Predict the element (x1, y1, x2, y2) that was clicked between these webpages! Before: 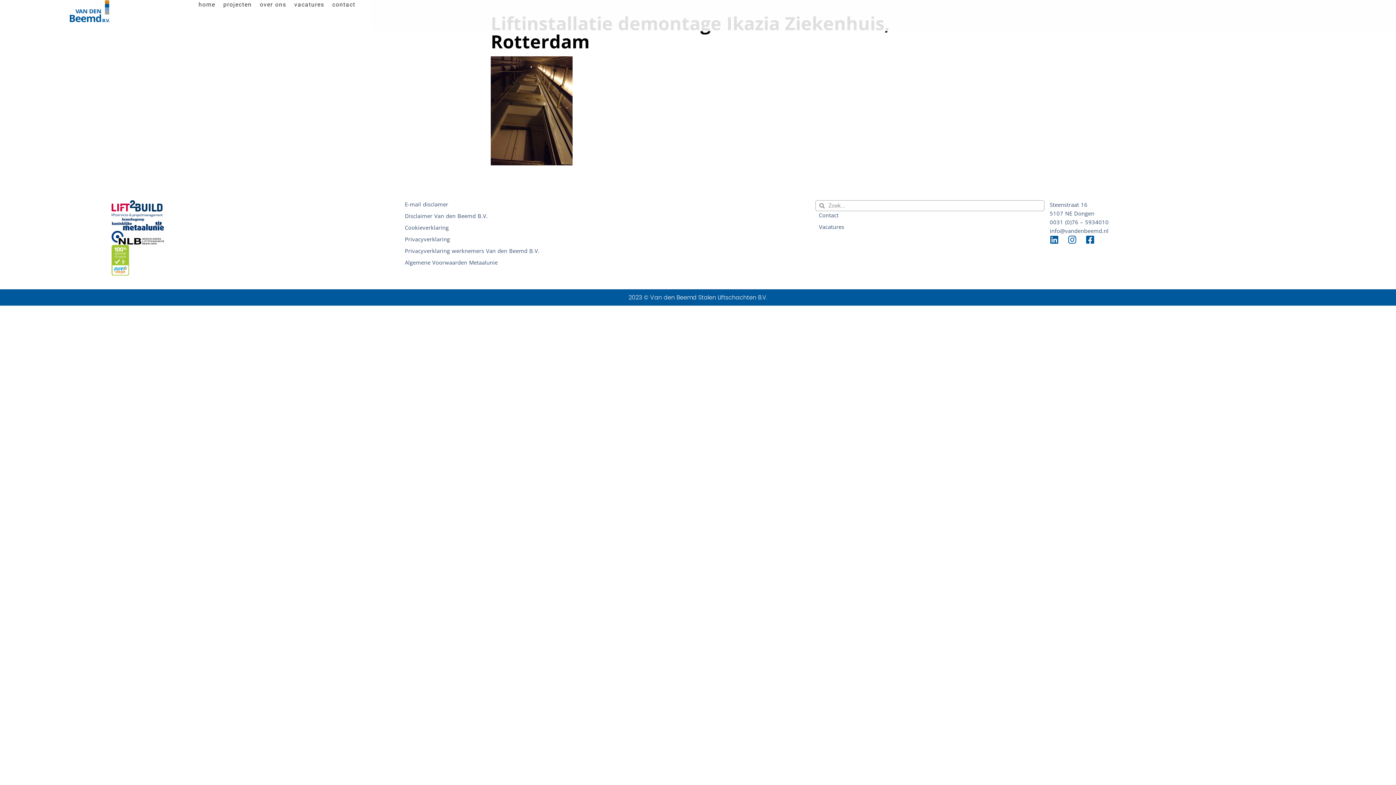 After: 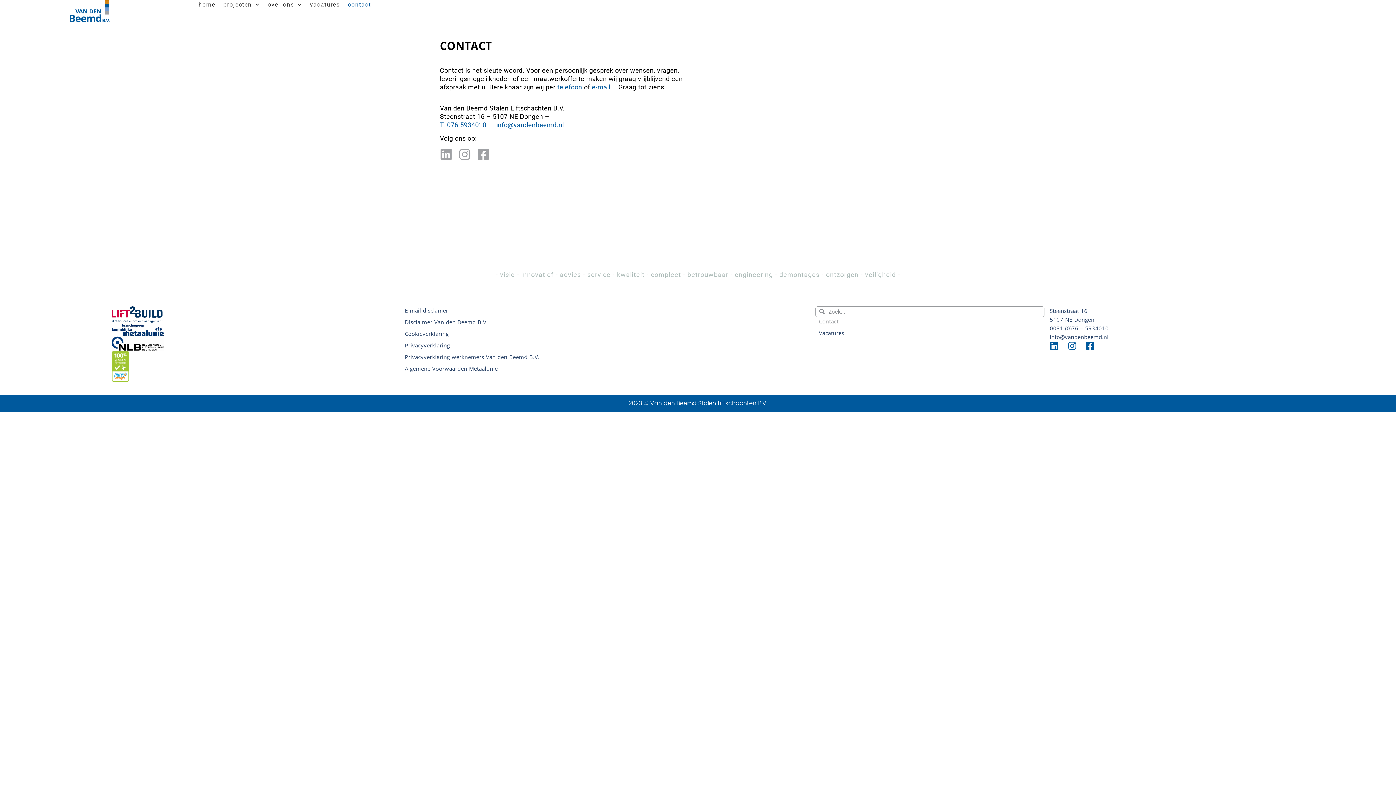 Action: bbox: (819, 211, 1050, 219) label: Contact